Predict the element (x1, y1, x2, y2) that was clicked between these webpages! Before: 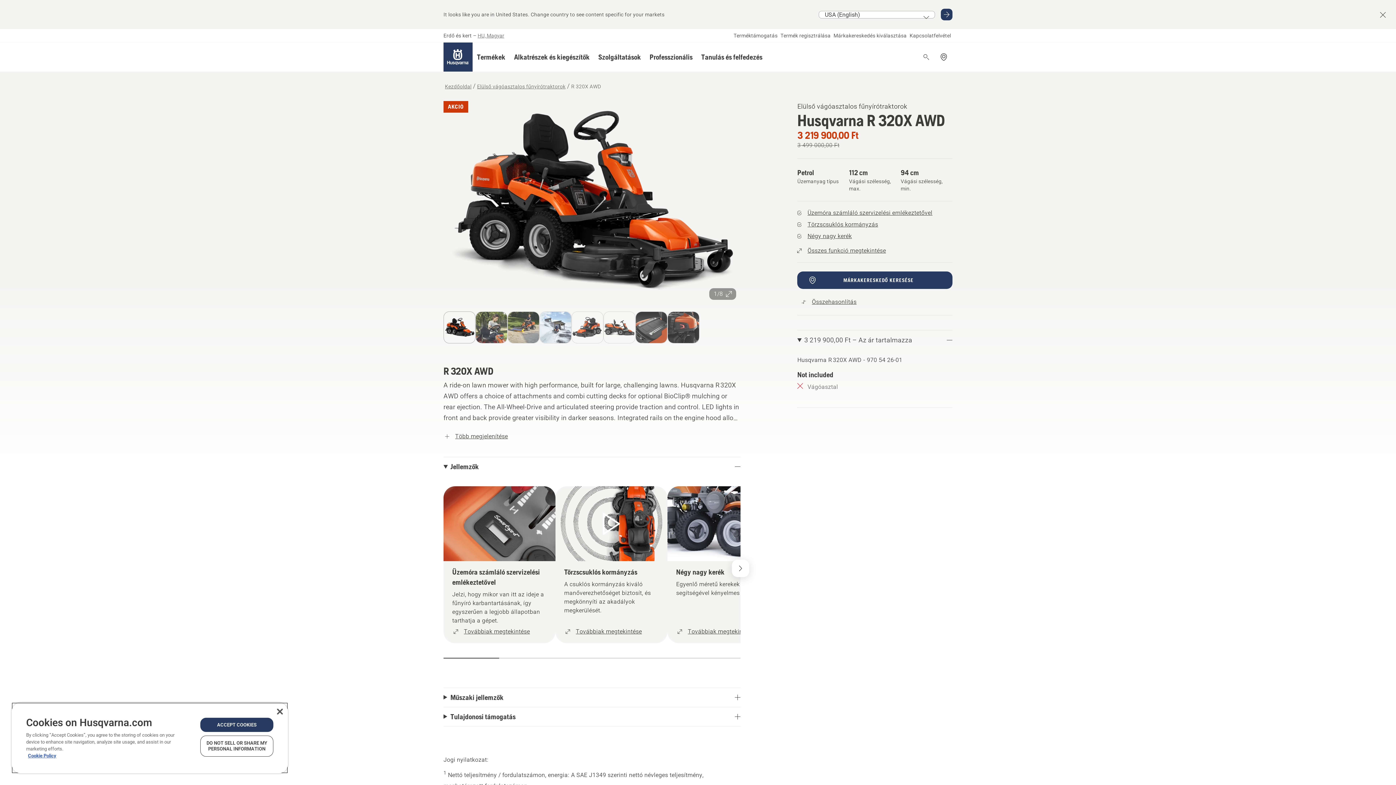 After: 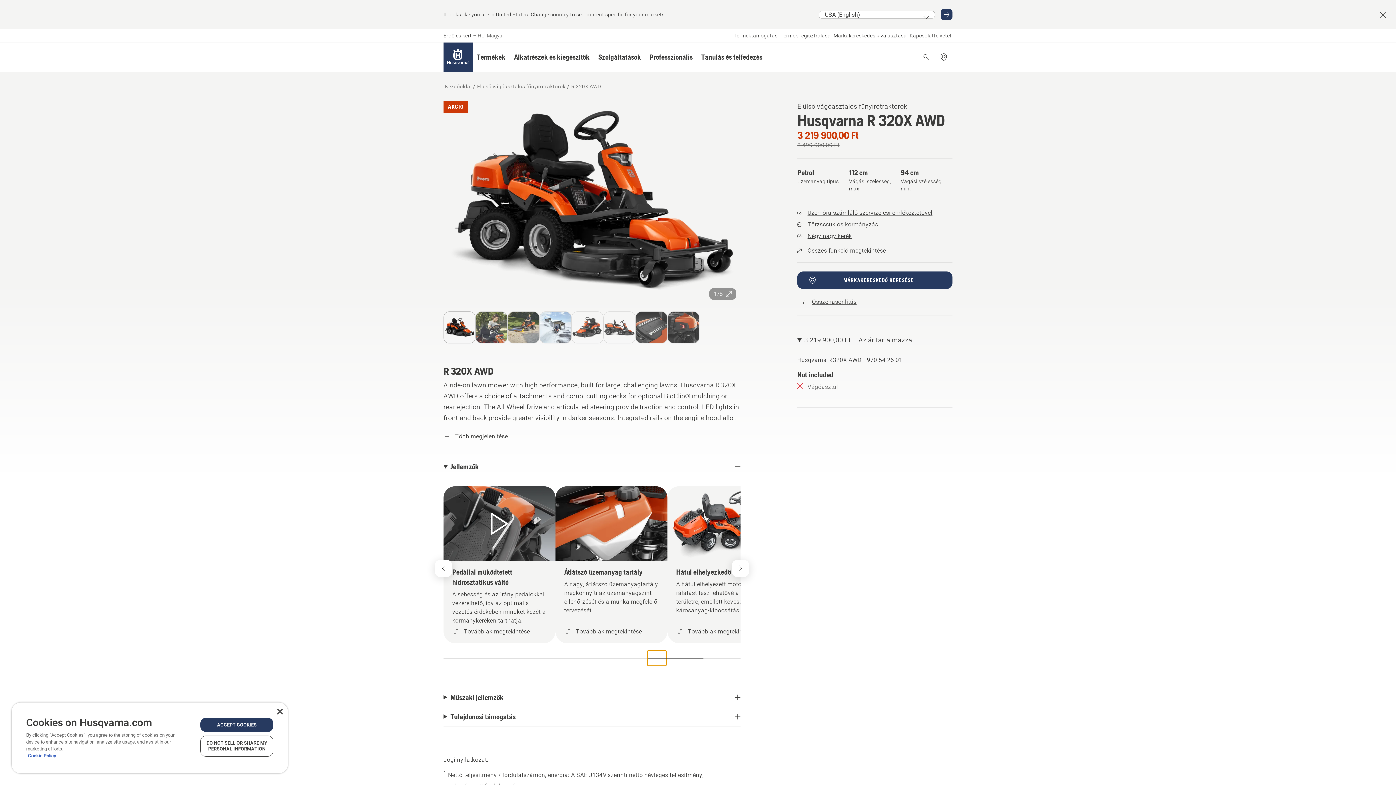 Action: bbox: (647, 650, 666, 666) label: Go to slide 12